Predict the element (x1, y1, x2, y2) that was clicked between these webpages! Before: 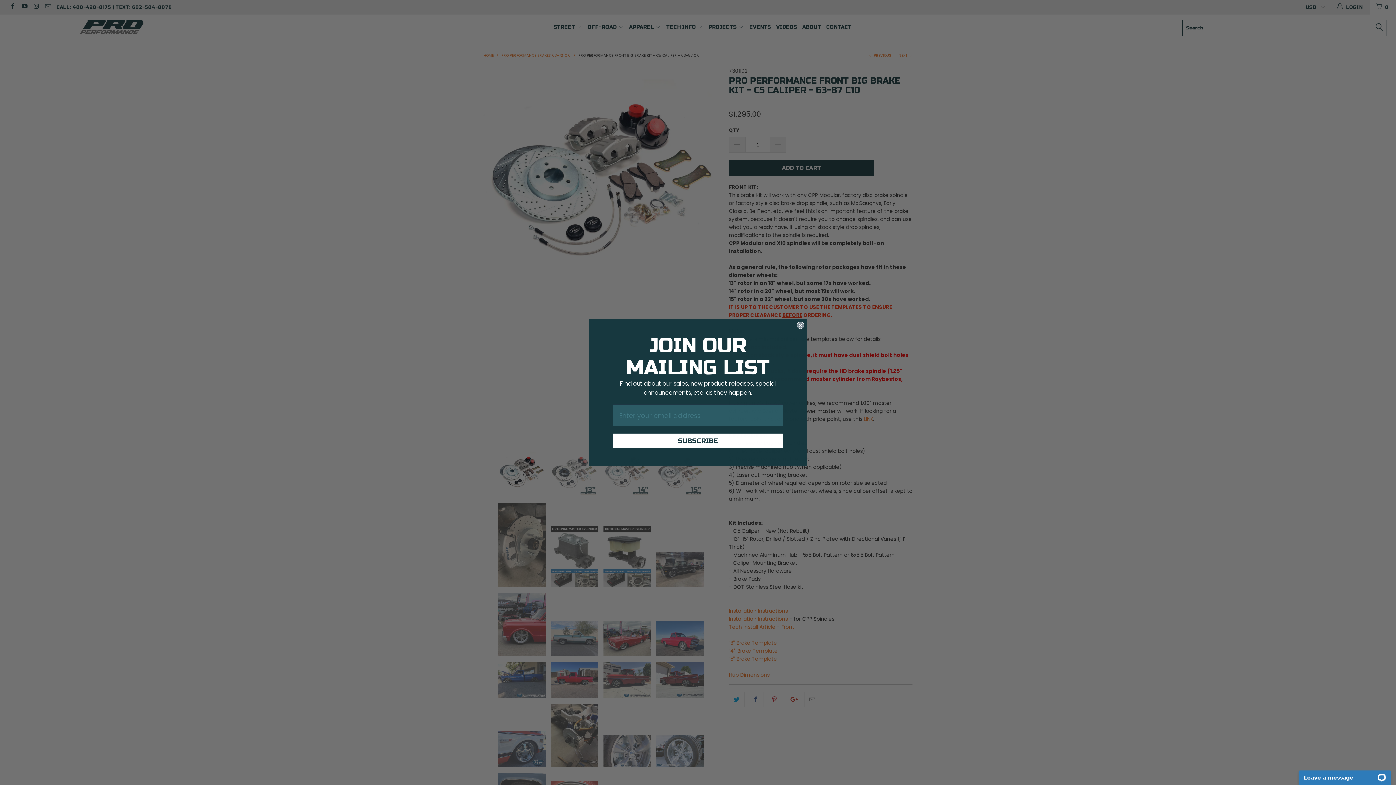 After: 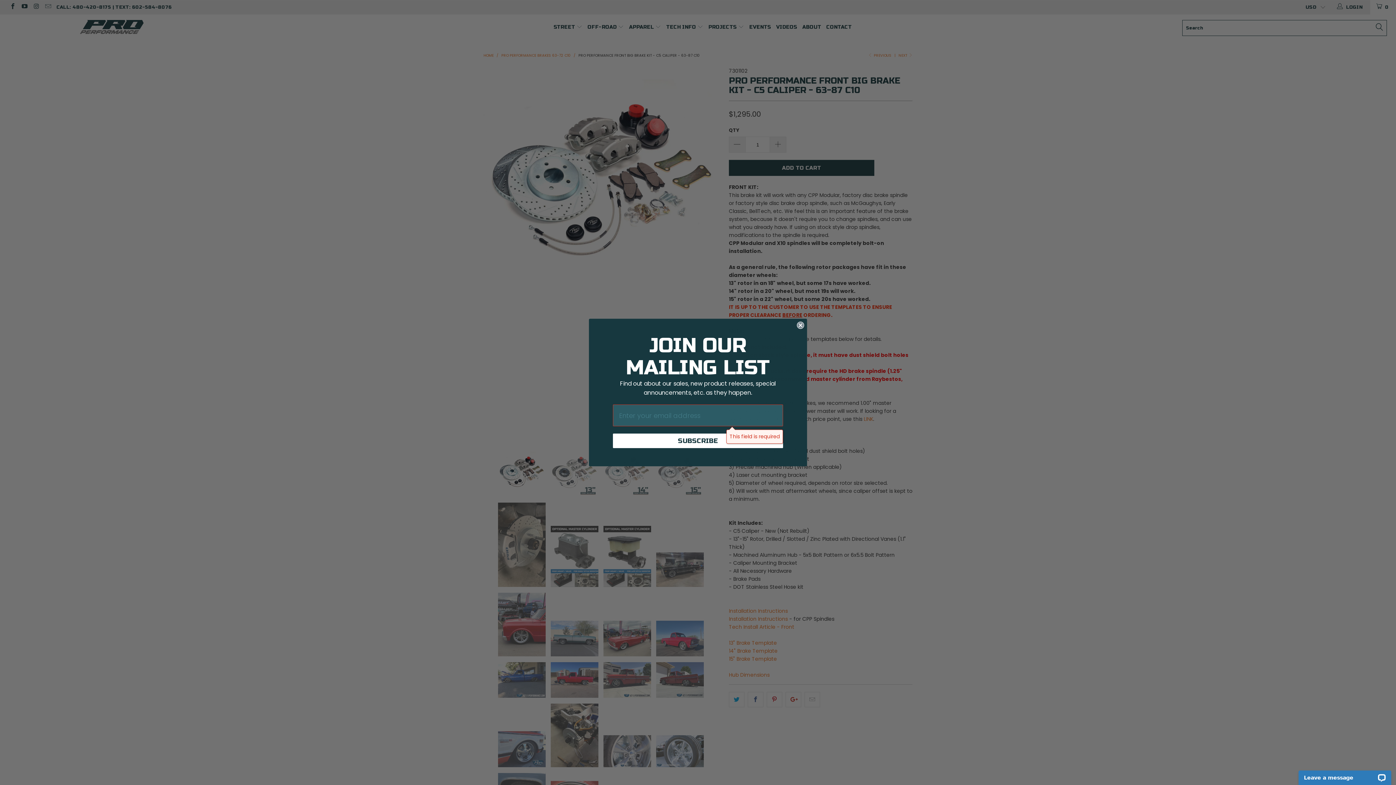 Action: bbox: (613, 448, 783, 463) label: SUBSCRIBE